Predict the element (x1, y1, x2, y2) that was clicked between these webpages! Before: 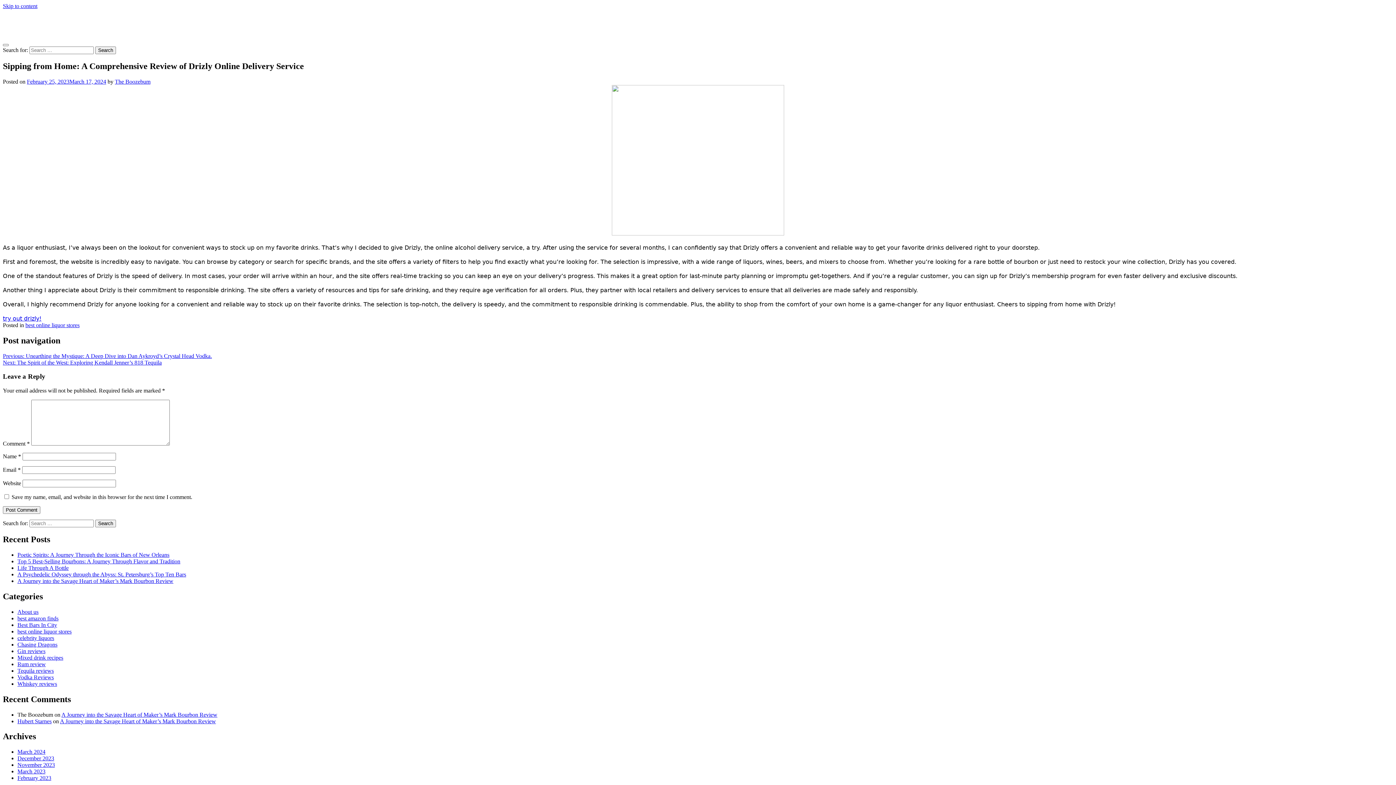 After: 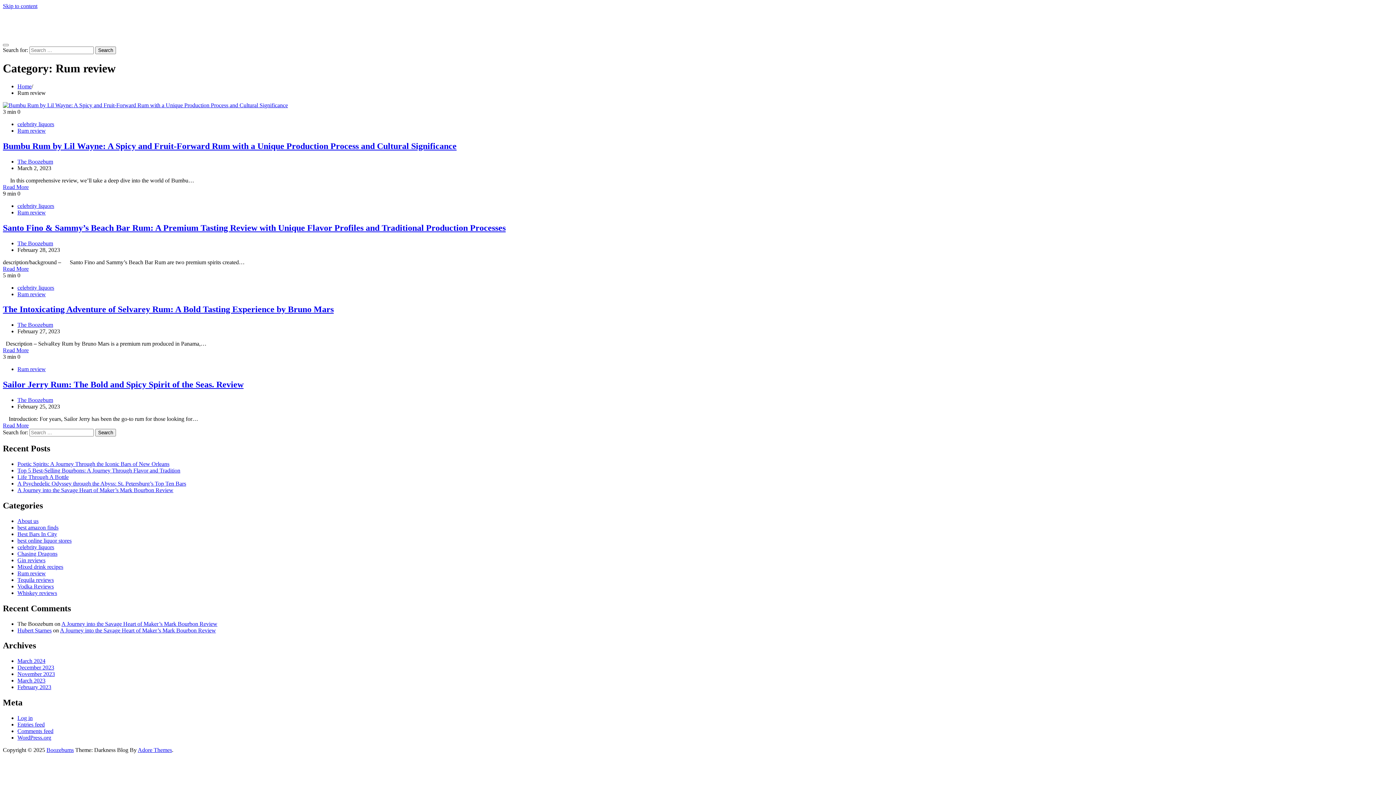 Action: bbox: (17, 661, 45, 667) label: Rum review